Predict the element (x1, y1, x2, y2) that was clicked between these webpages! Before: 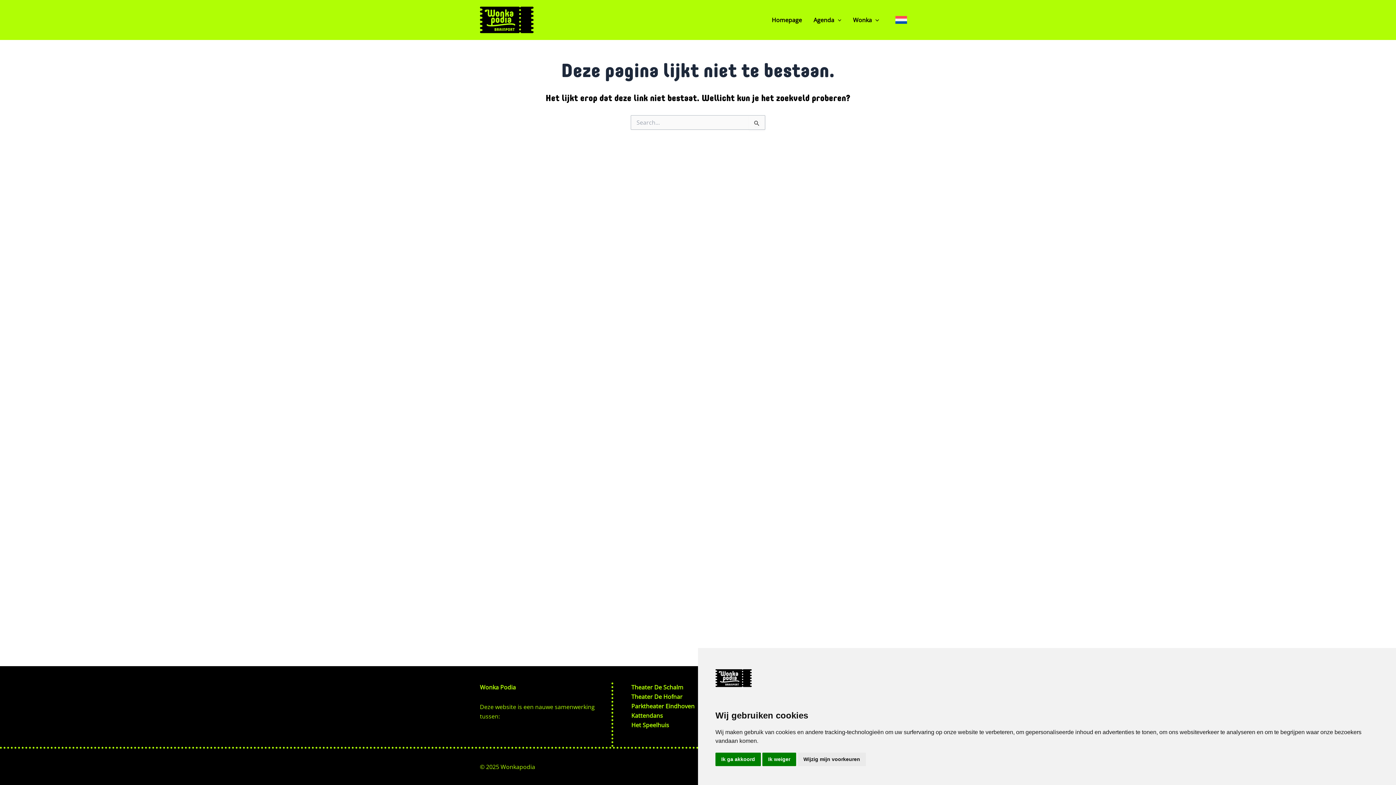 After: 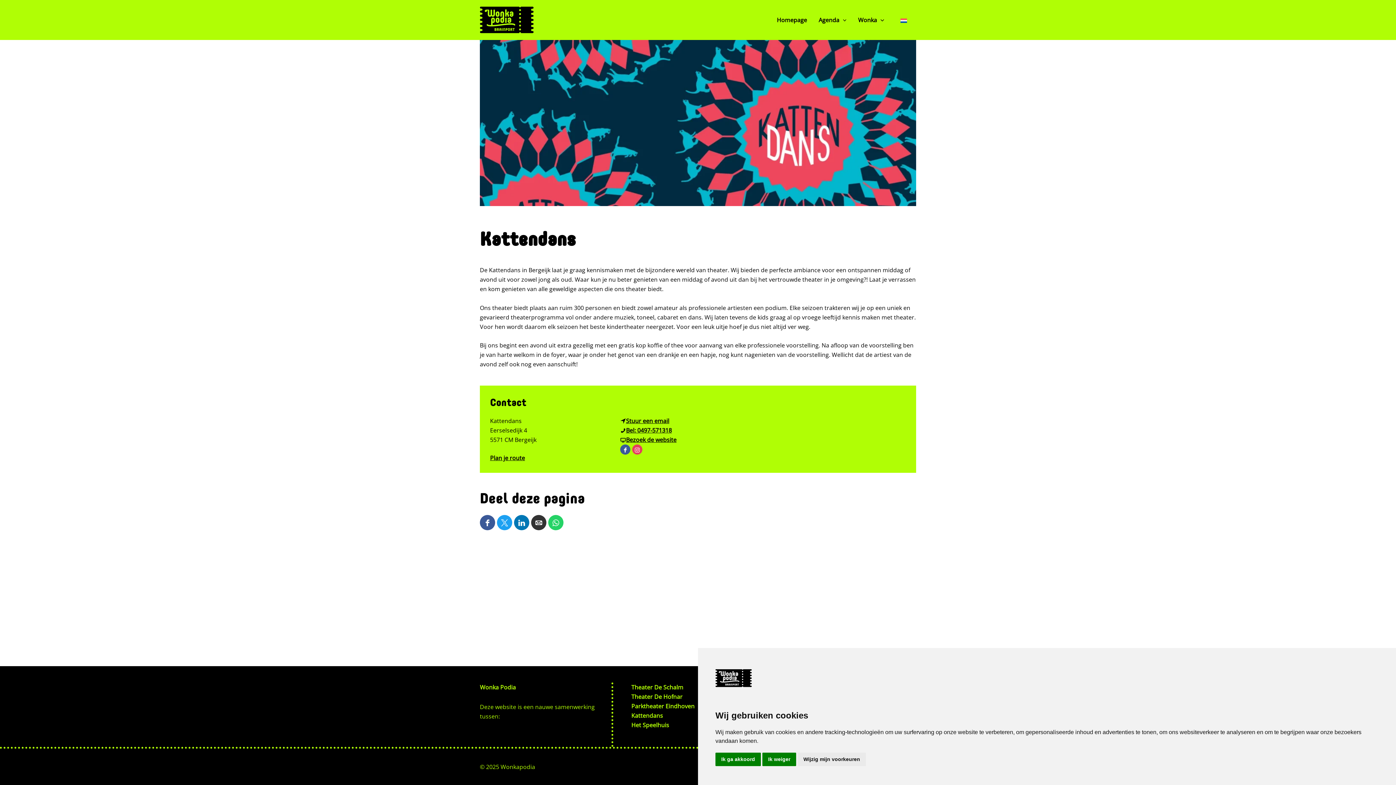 Action: bbox: (631, 711, 752, 720) label: Kattendans